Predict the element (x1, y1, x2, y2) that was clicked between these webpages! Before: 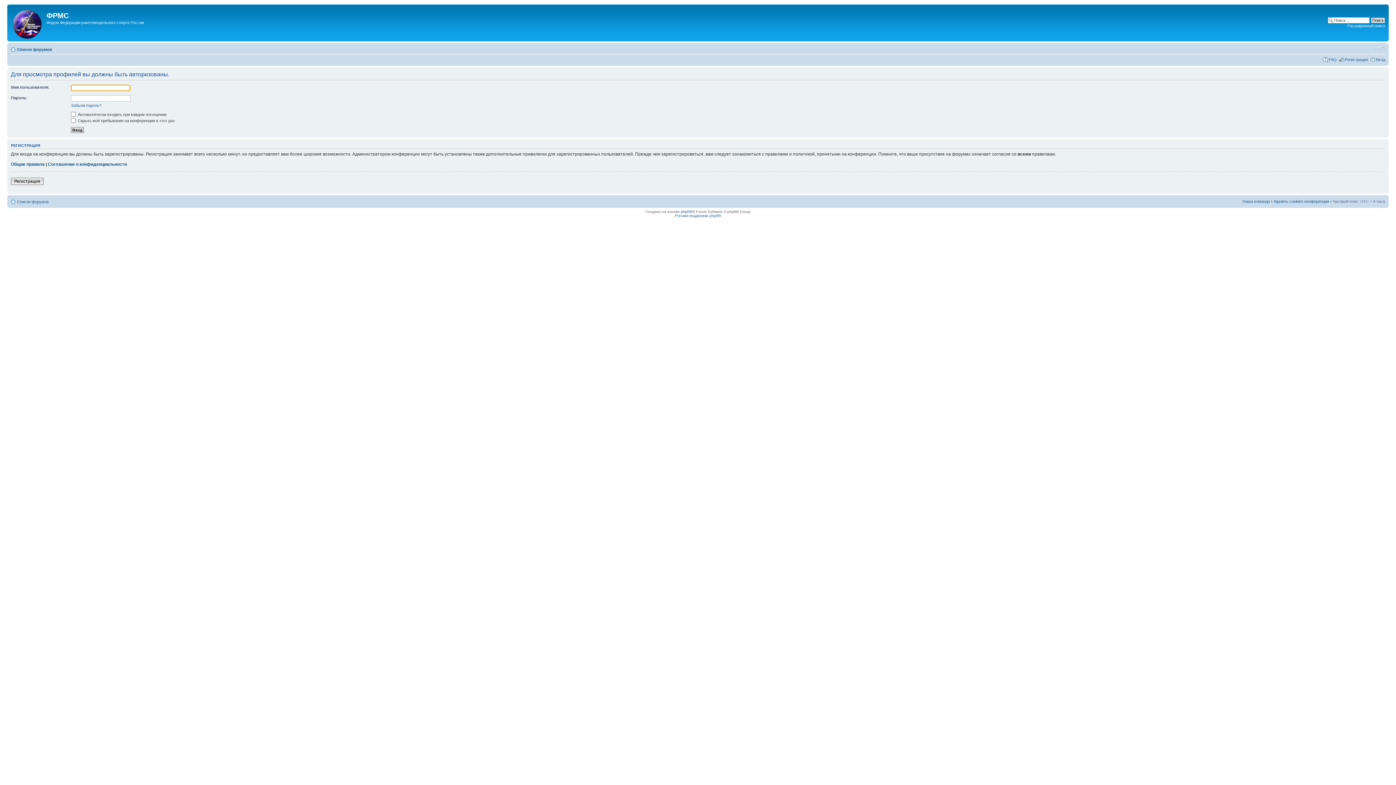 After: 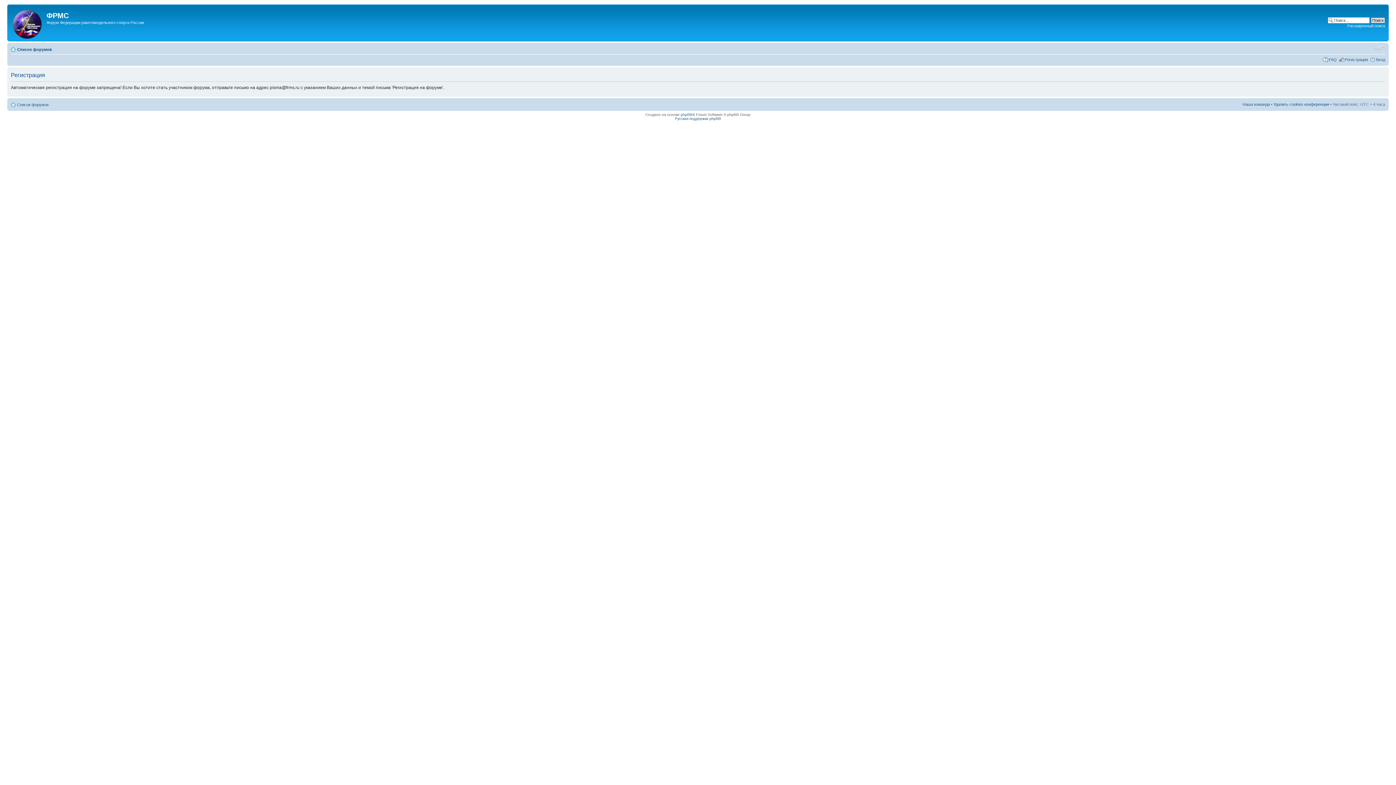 Action: bbox: (10, 177, 43, 184) label: Регистрация